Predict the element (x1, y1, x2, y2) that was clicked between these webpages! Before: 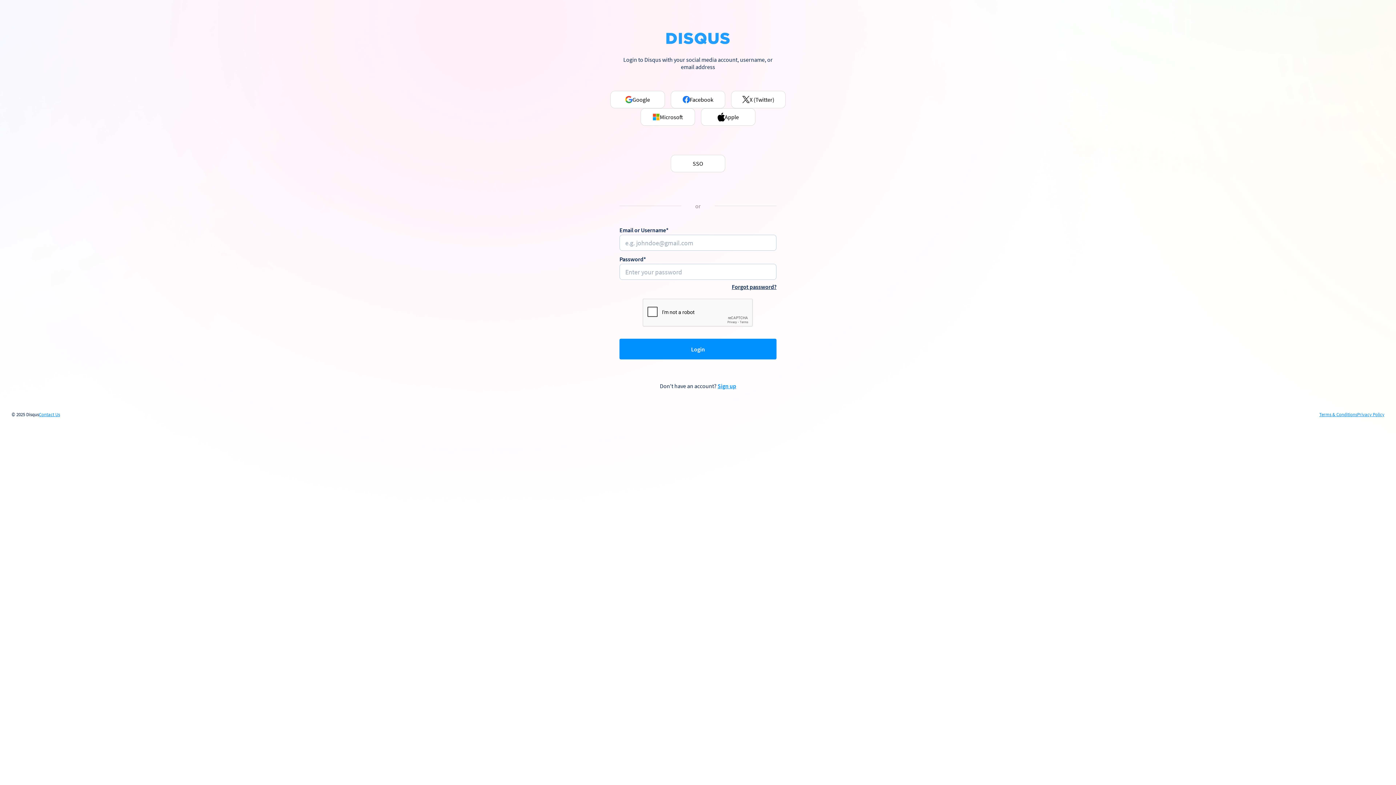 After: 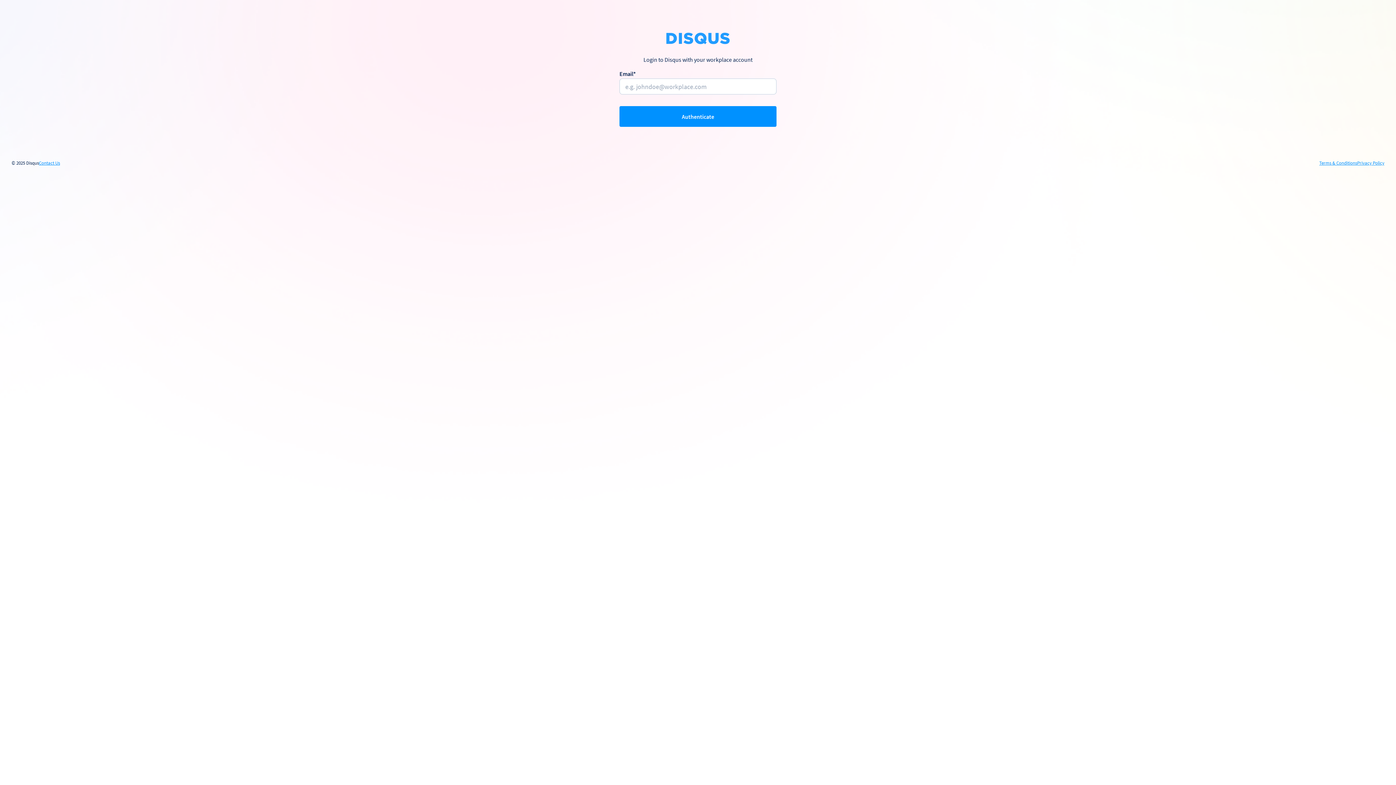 Action: label: SSO bbox: (670, 154, 725, 172)